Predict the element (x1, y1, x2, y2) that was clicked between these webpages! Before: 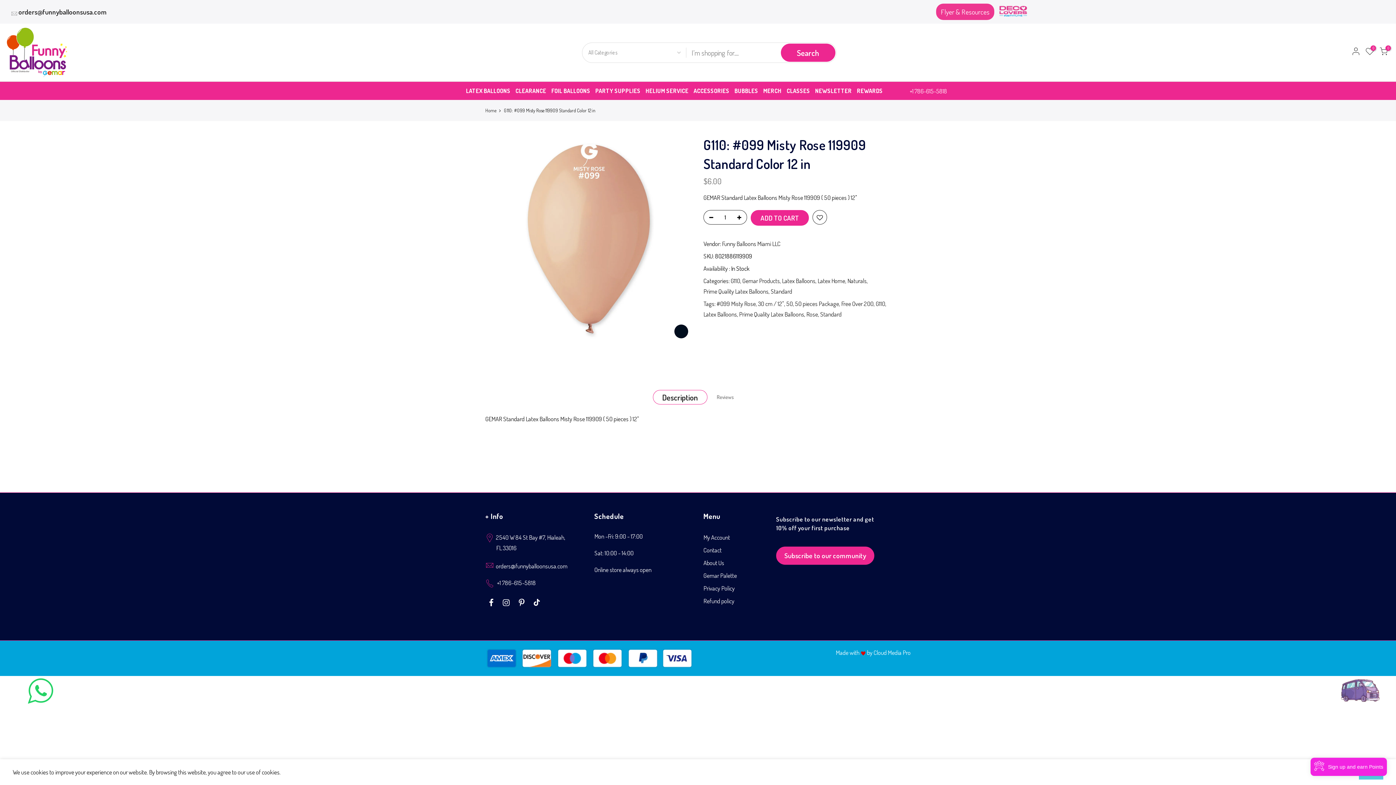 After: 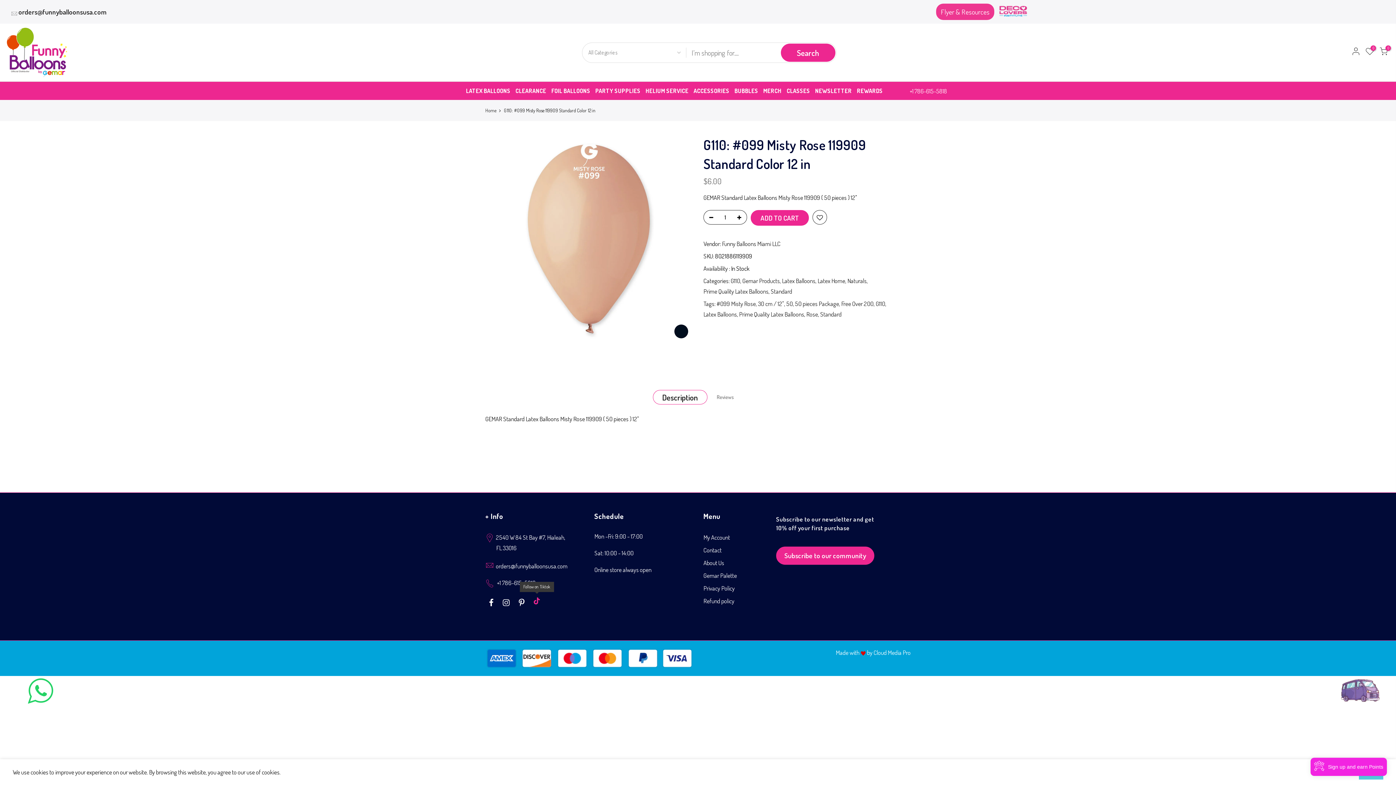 Action: bbox: (533, 596, 540, 607)